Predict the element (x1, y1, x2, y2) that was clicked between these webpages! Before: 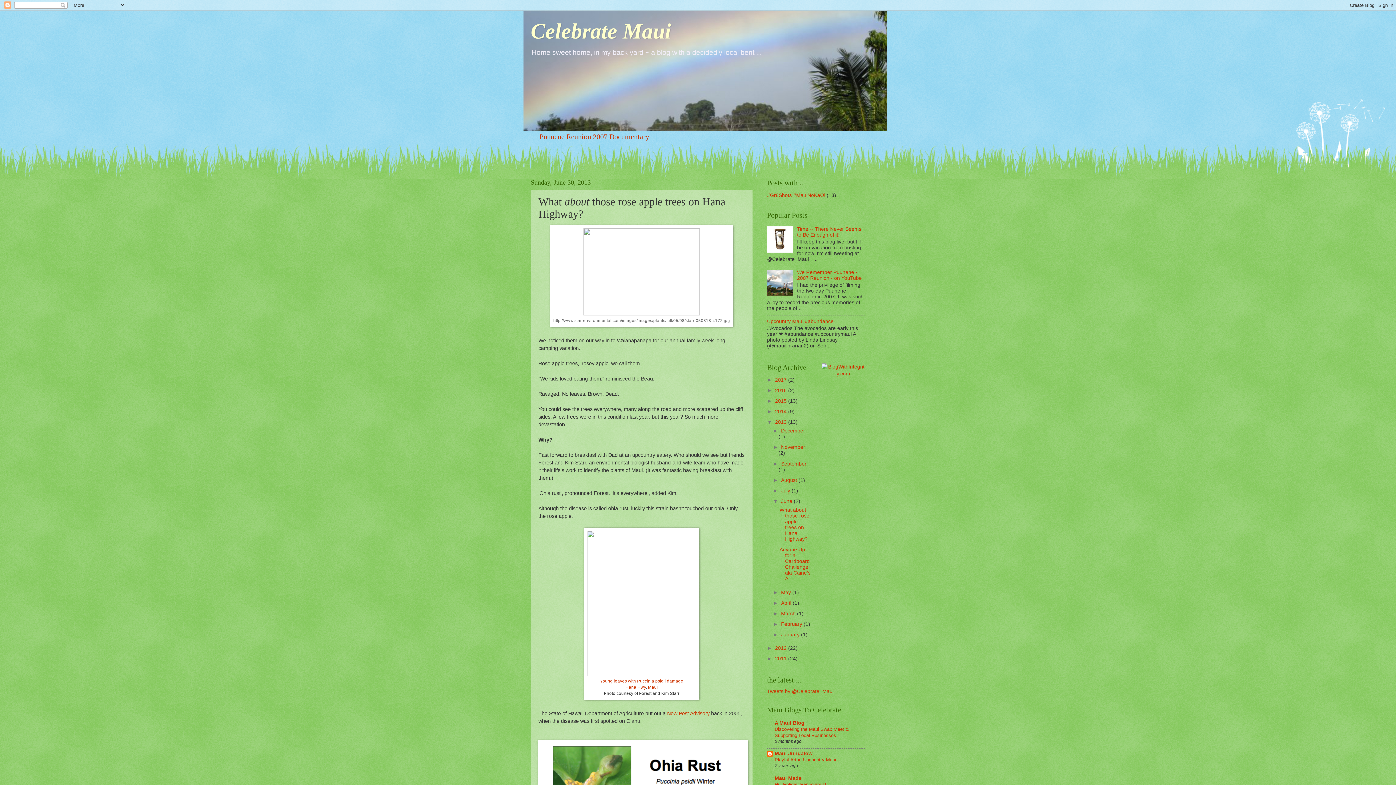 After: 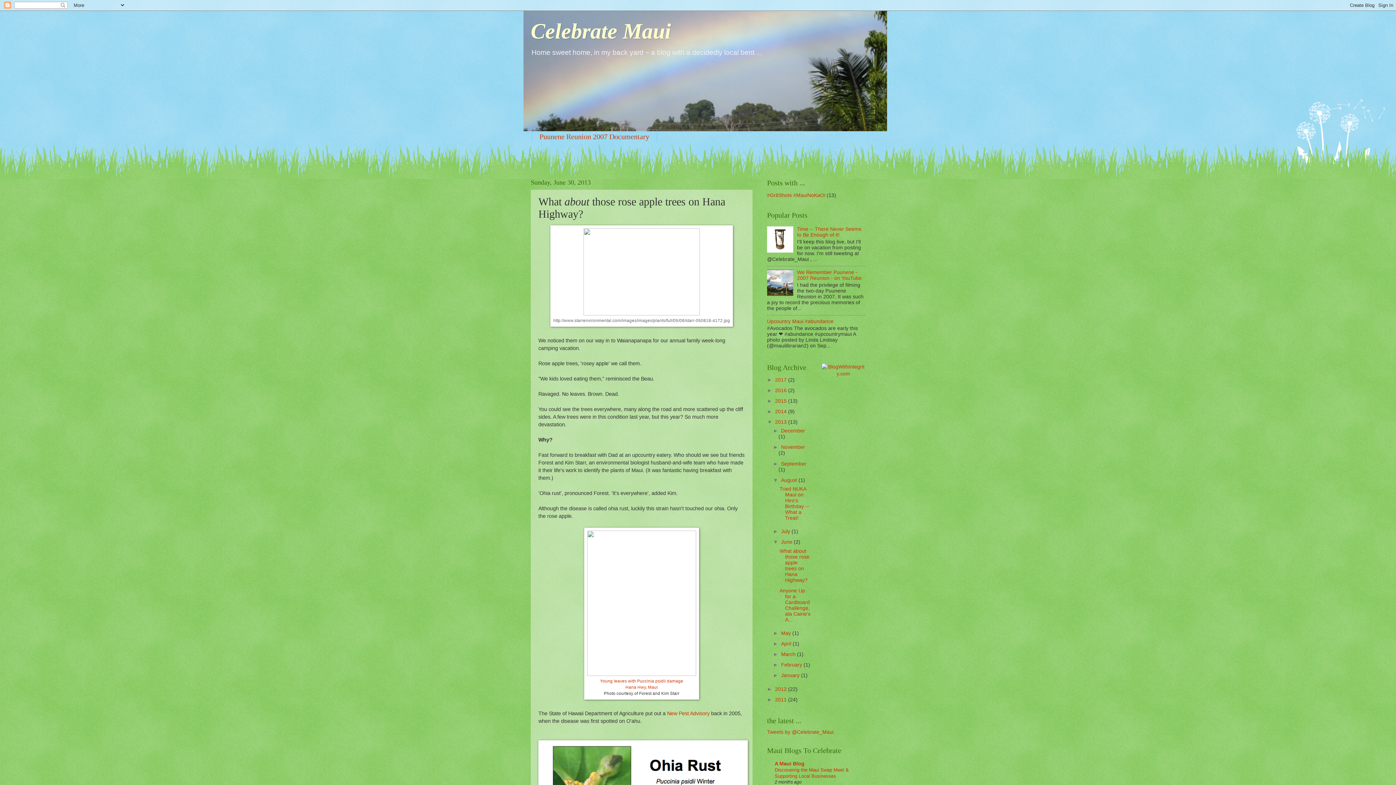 Action: label: ►   bbox: (773, 477, 781, 483)